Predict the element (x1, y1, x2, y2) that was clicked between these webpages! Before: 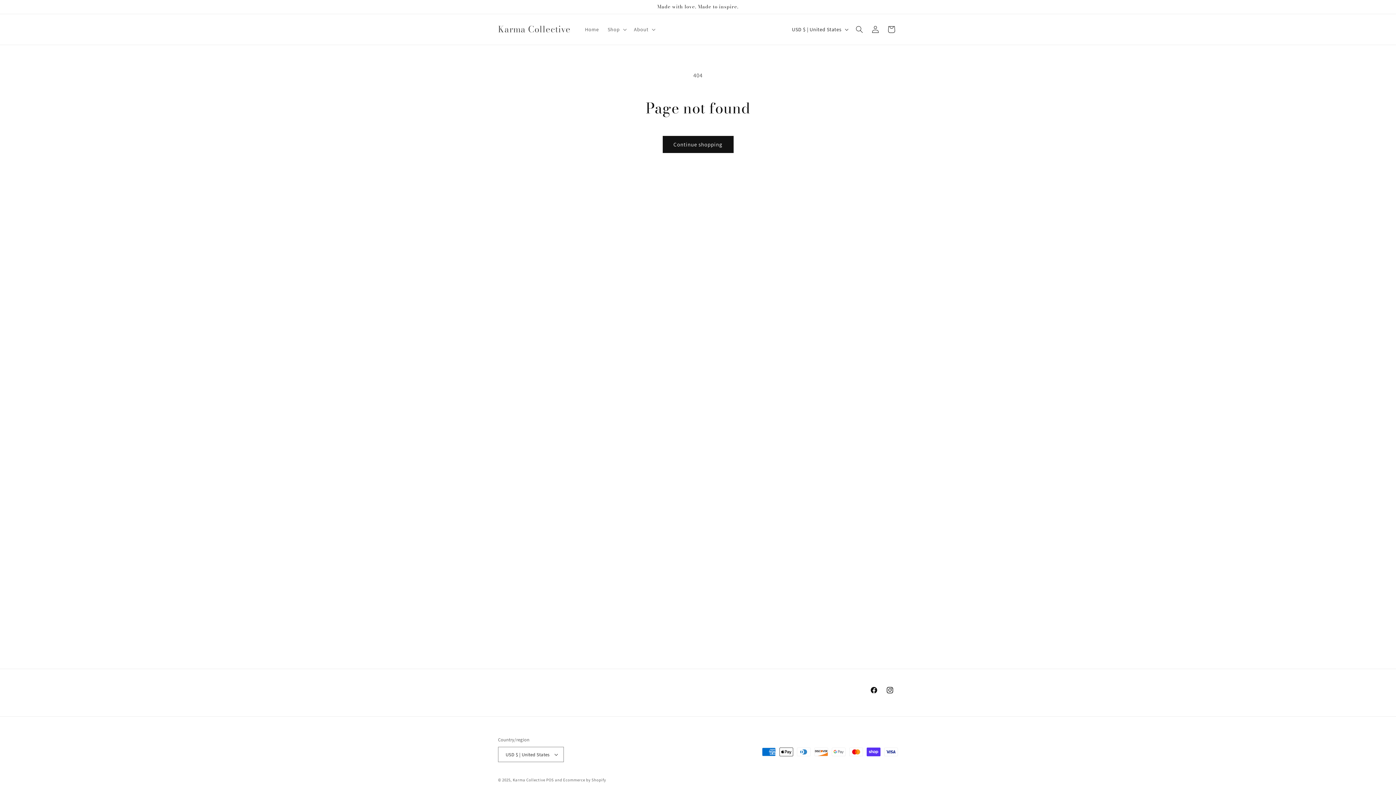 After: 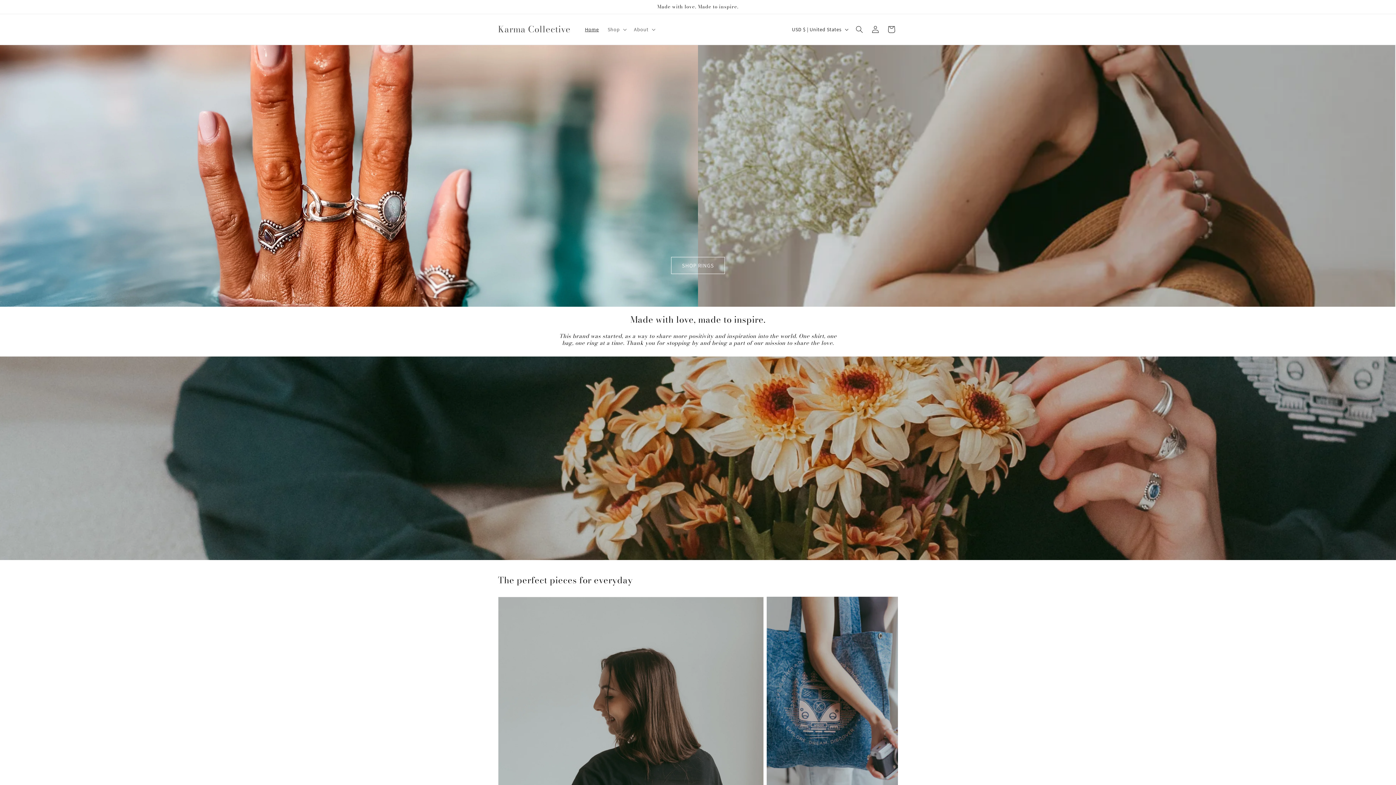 Action: bbox: (495, 22, 573, 36) label: Karma Collective